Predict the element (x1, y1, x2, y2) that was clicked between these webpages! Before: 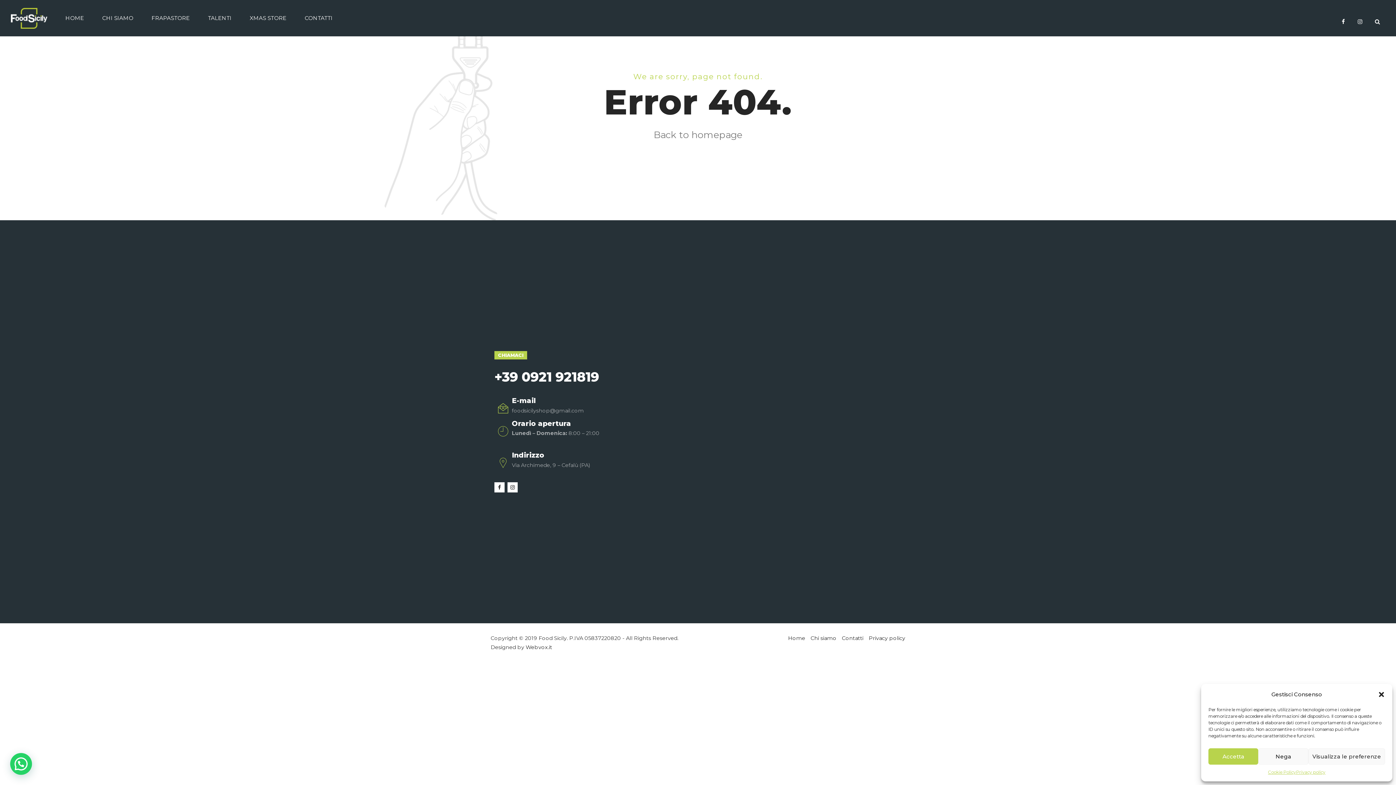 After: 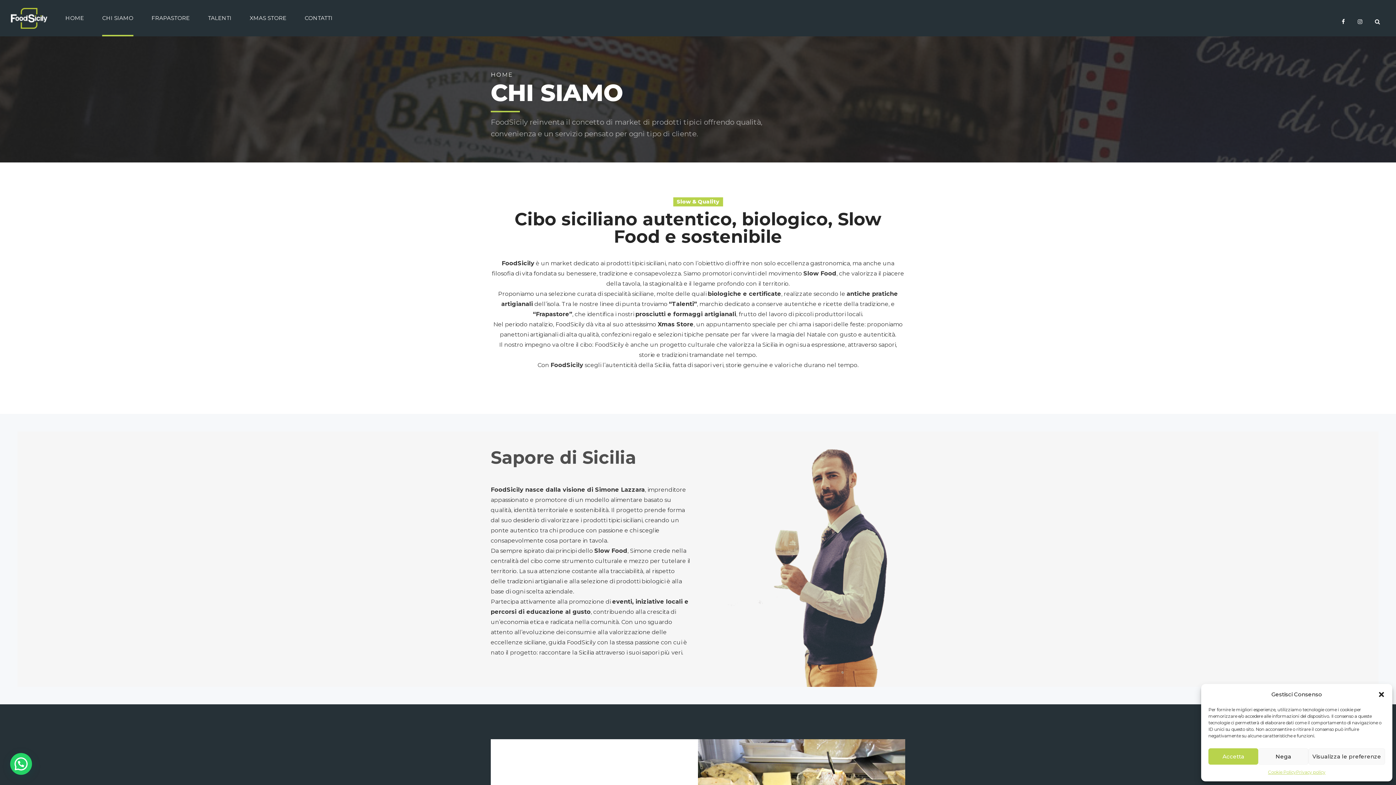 Action: bbox: (102, 0, 133, 36) label: CHI SIAMO